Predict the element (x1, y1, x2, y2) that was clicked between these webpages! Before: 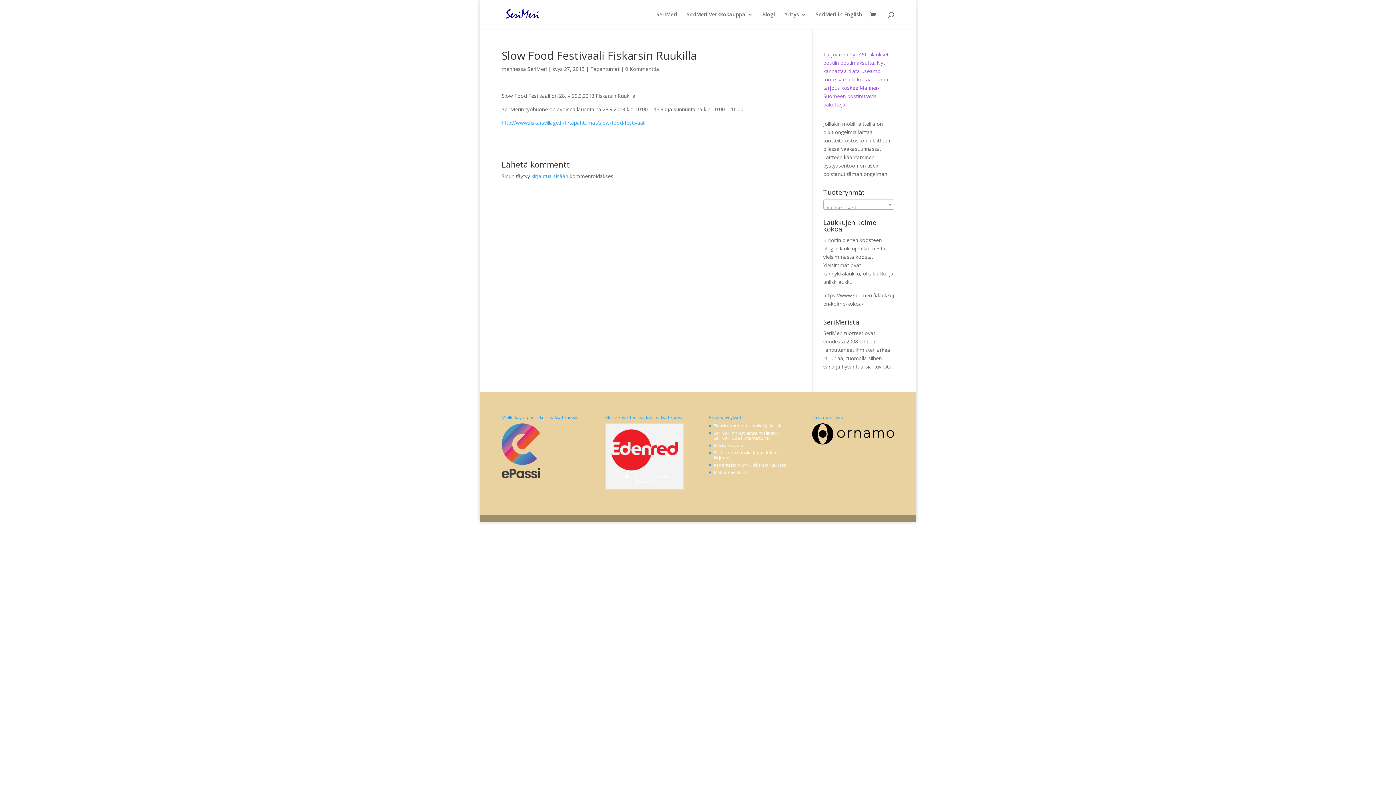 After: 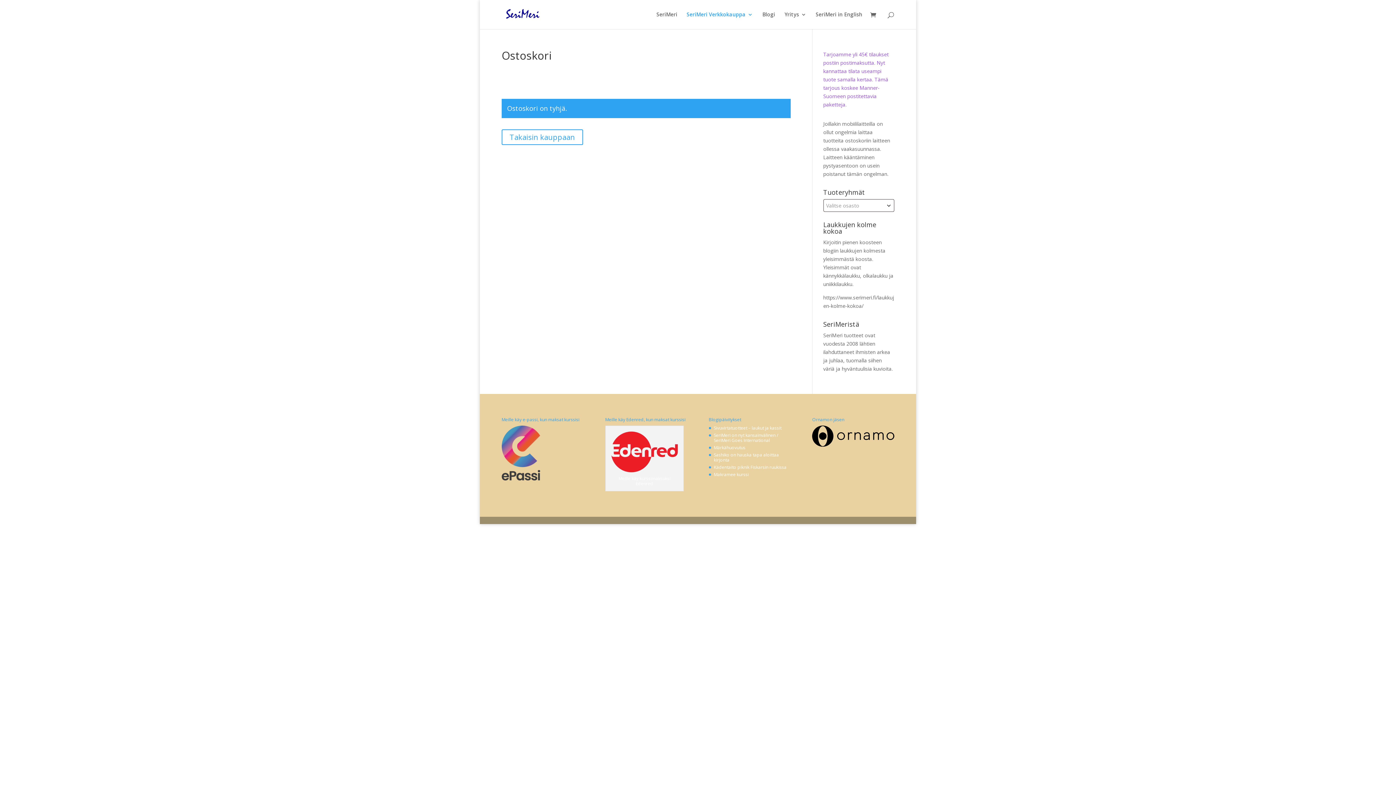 Action: bbox: (870, 11, 880, 19)